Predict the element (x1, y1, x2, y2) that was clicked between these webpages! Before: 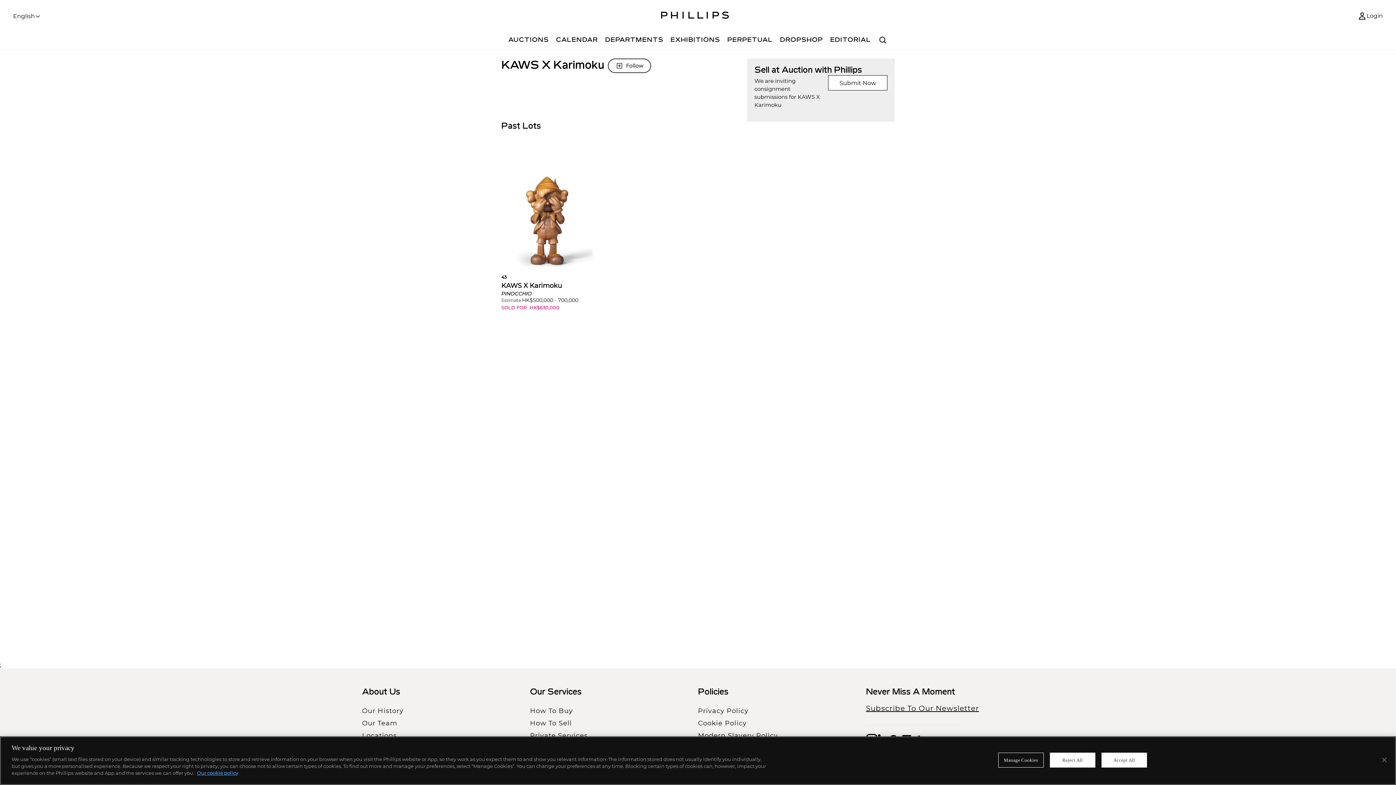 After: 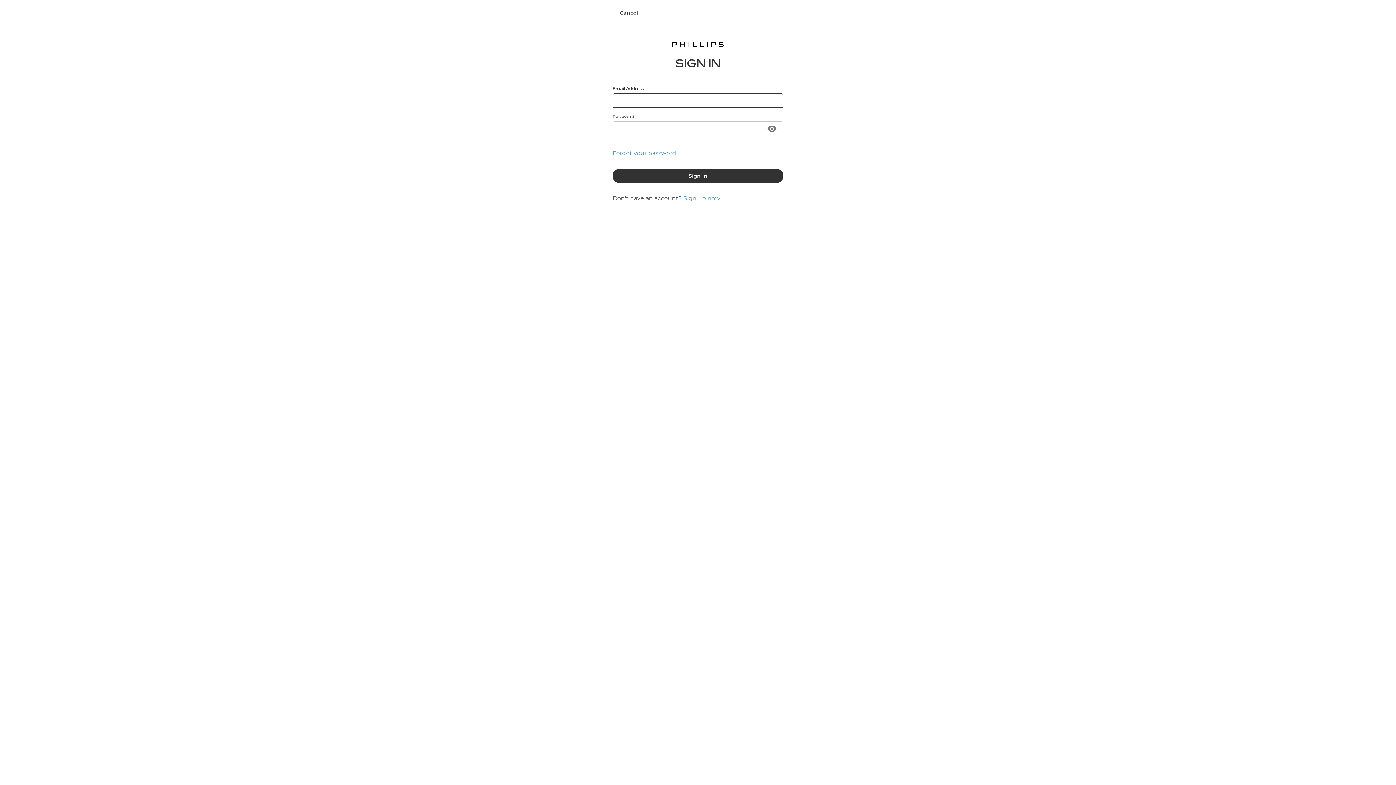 Action: label: Follow bbox: (608, 58, 651, 73)